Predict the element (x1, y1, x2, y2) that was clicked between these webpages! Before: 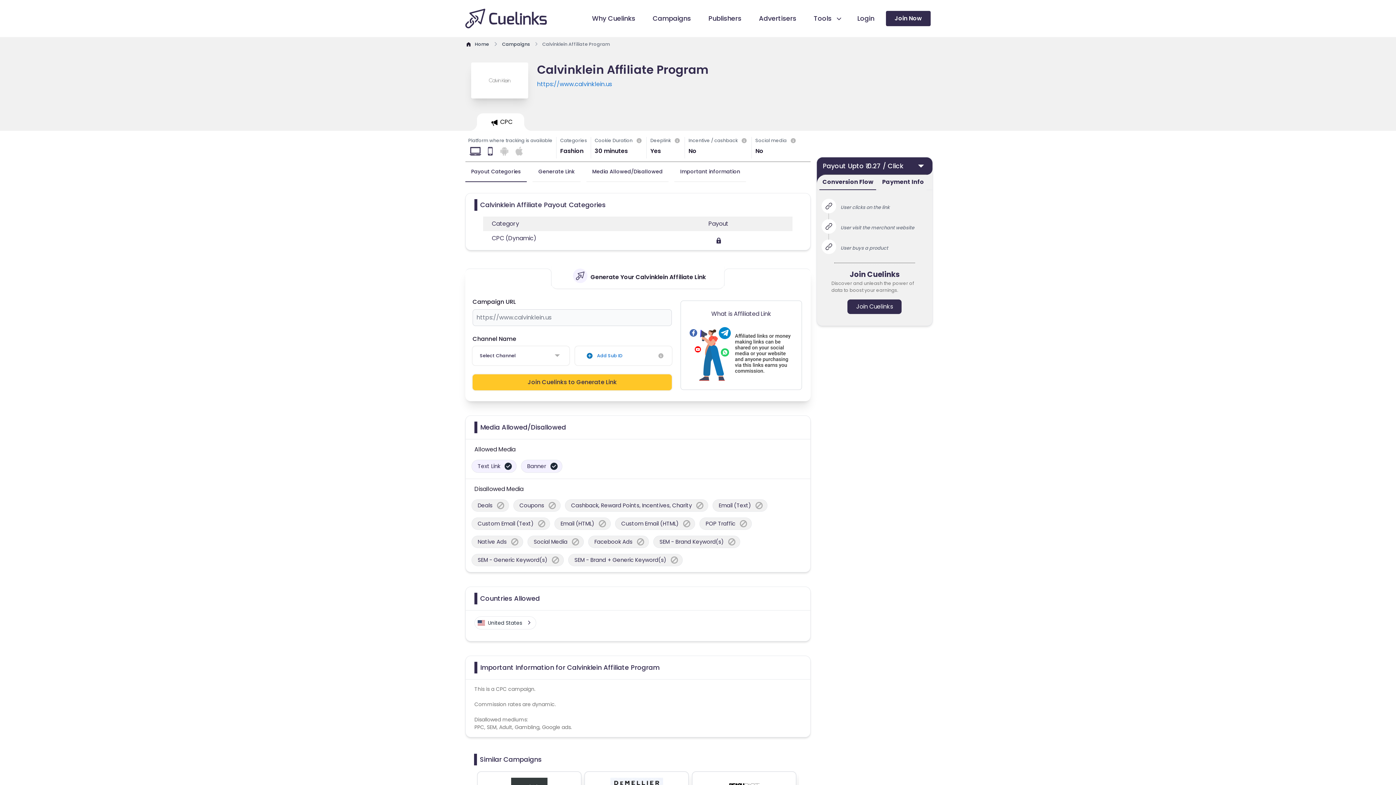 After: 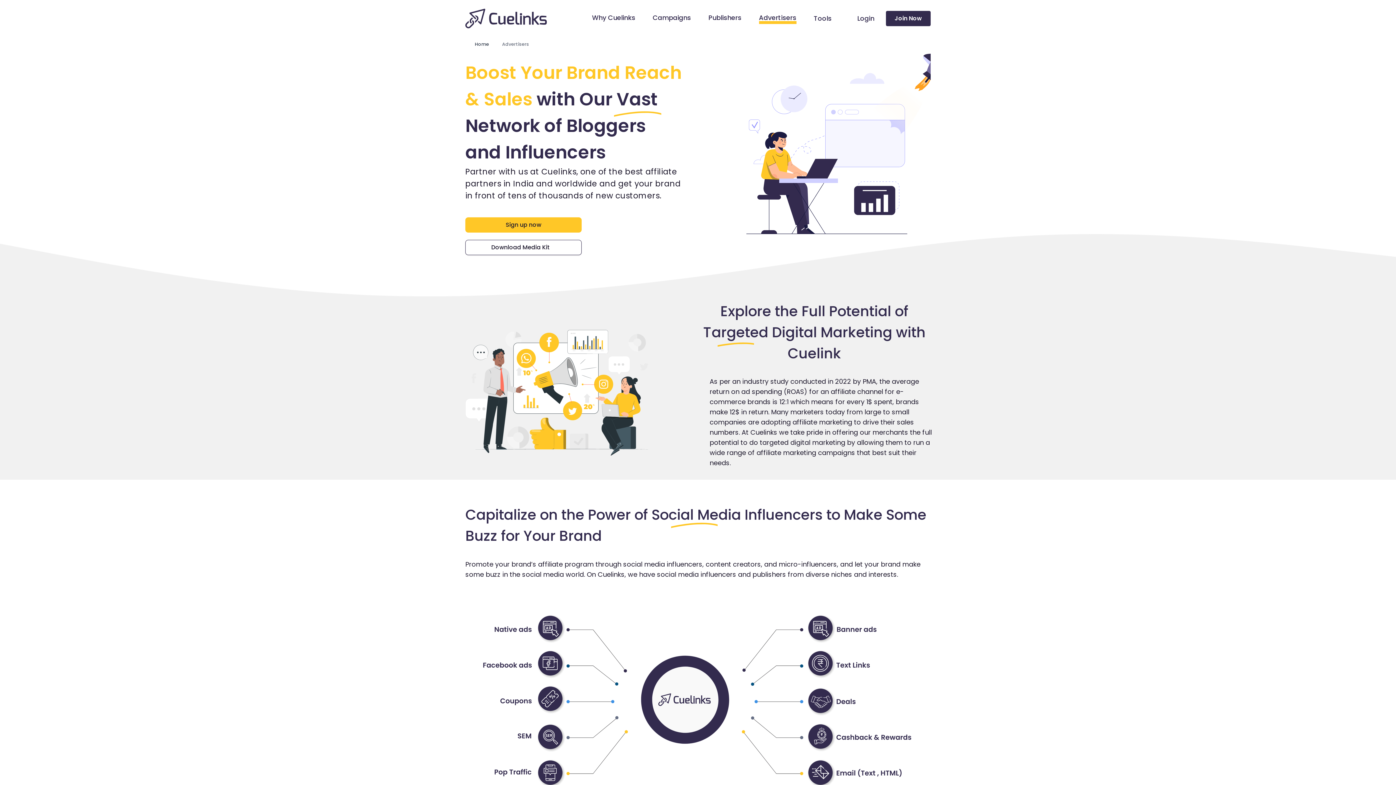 Action: bbox: (759, 13, 796, 23) label: Advertisers